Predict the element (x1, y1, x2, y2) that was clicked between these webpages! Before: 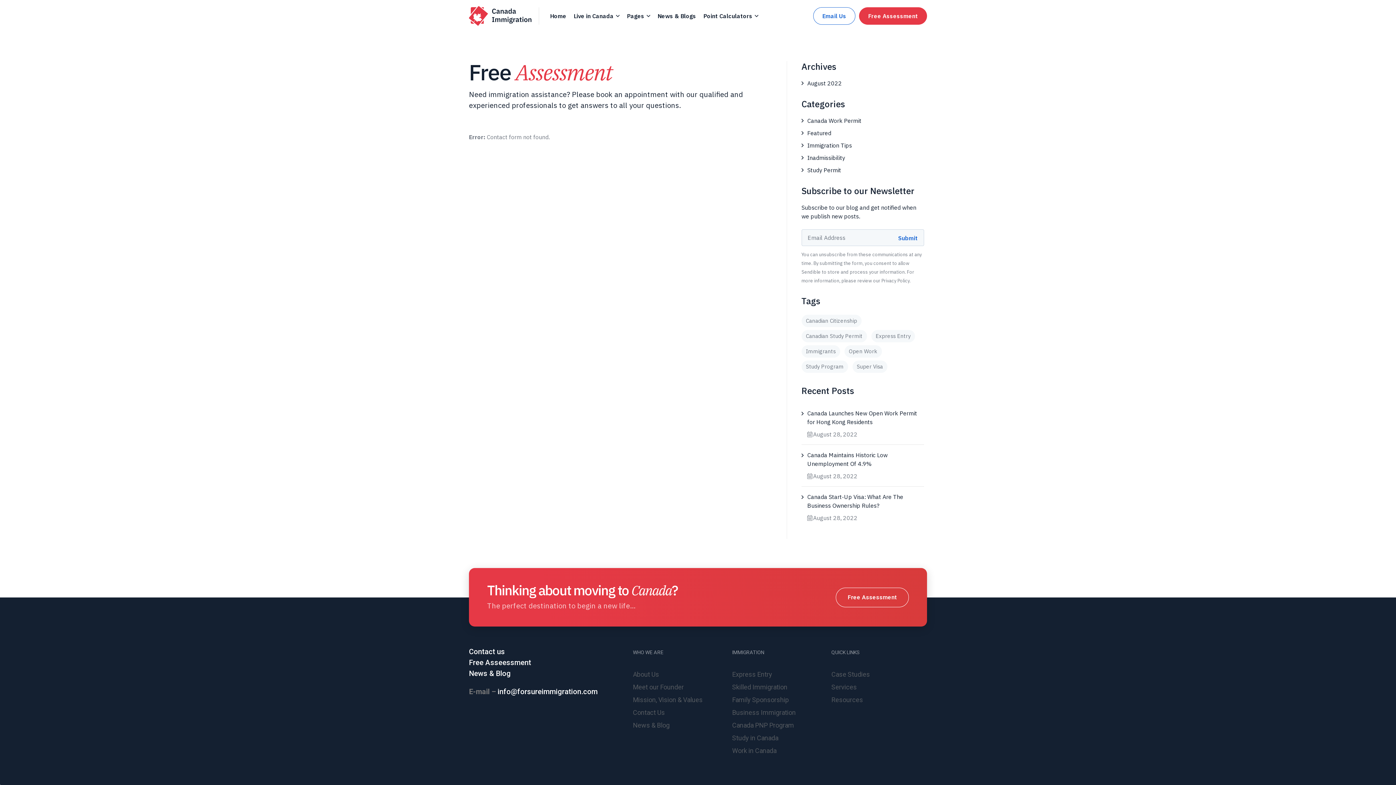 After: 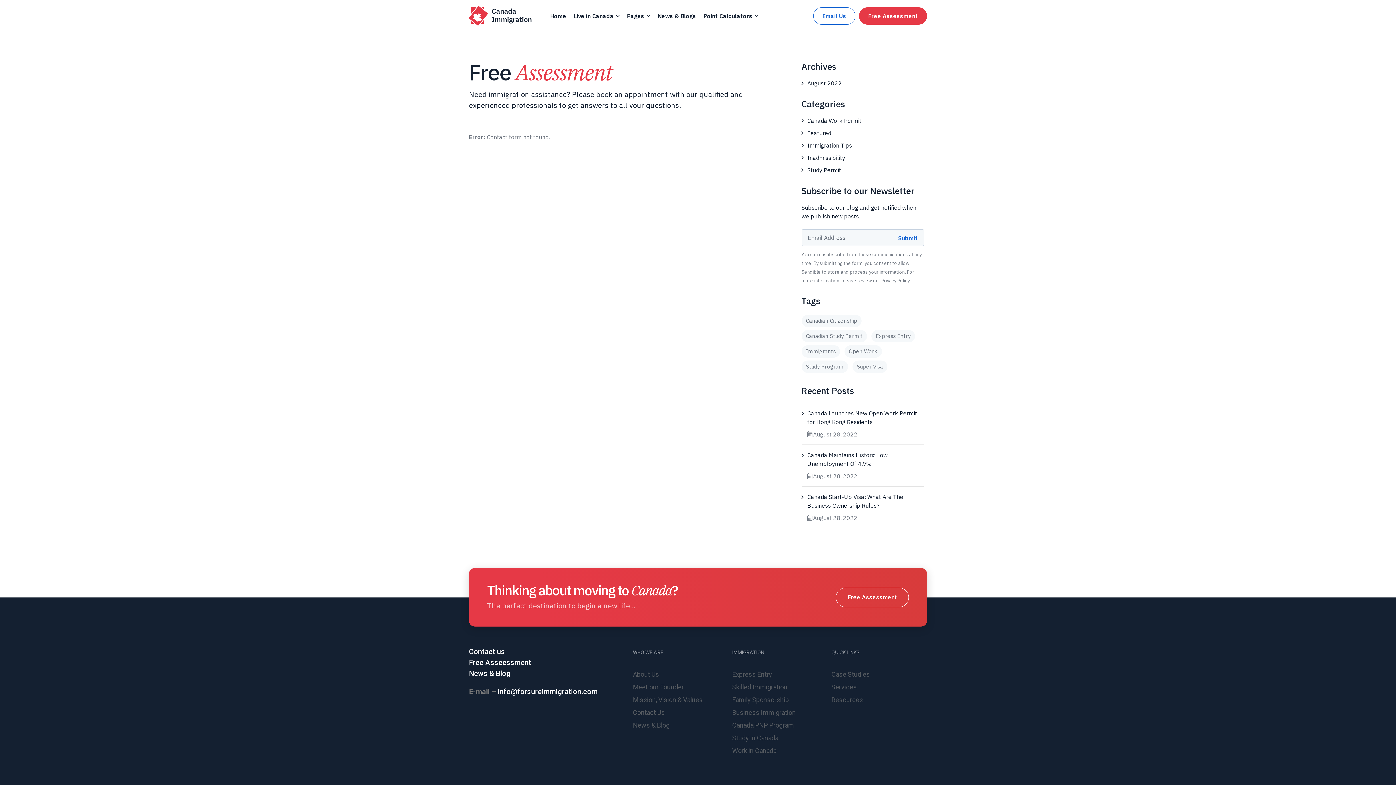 Action: bbox: (469, 647, 505, 656) label: Contact us